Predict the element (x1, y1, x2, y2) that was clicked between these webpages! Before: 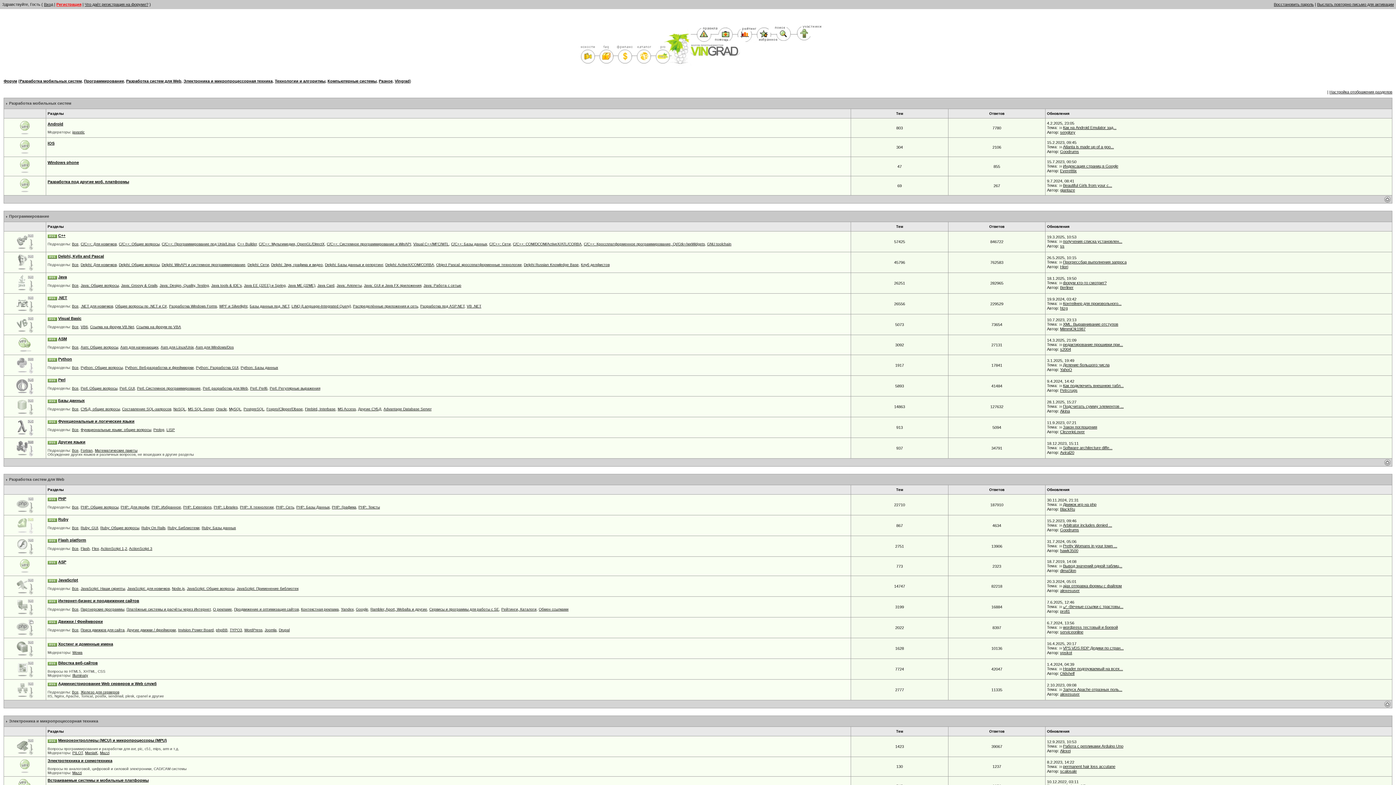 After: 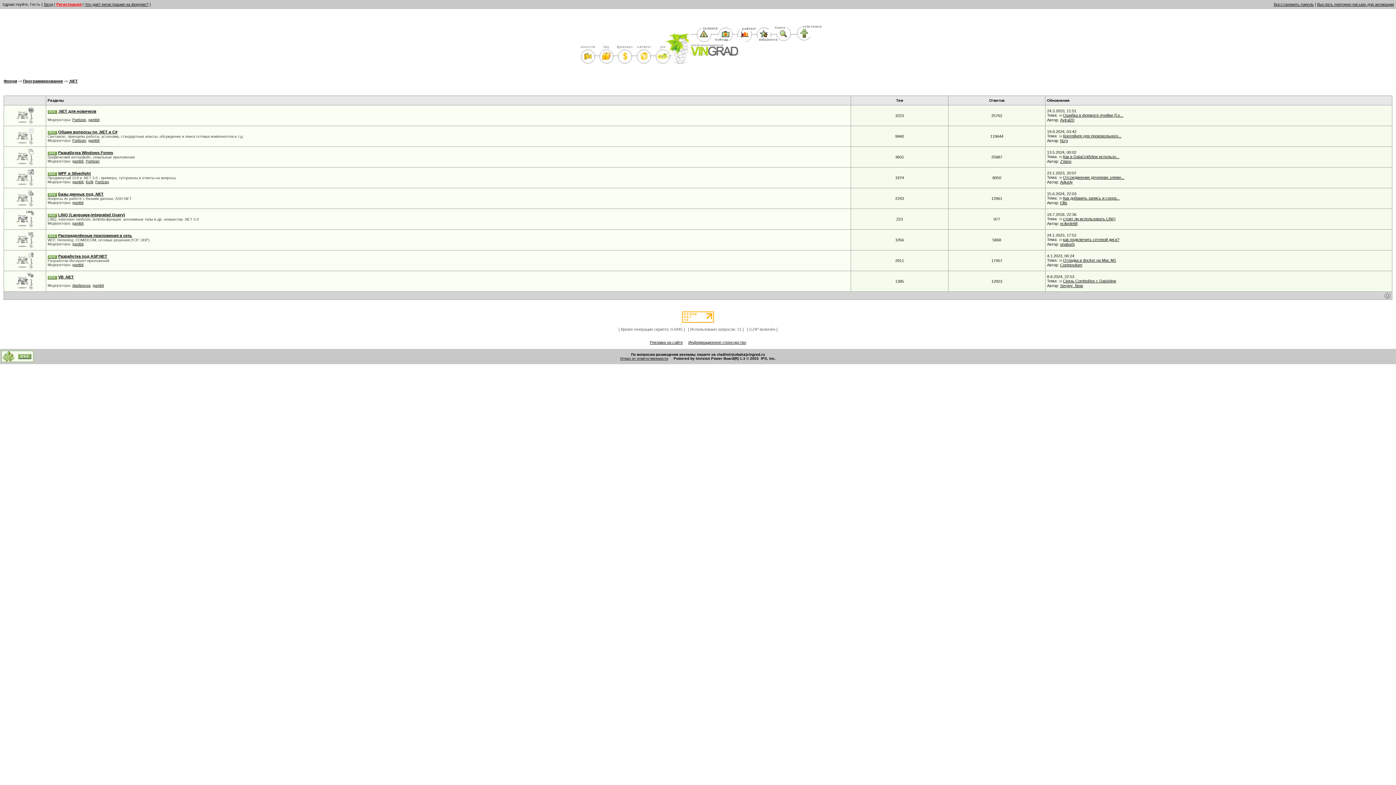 Action: label: .NET bbox: (58, 295, 67, 300)